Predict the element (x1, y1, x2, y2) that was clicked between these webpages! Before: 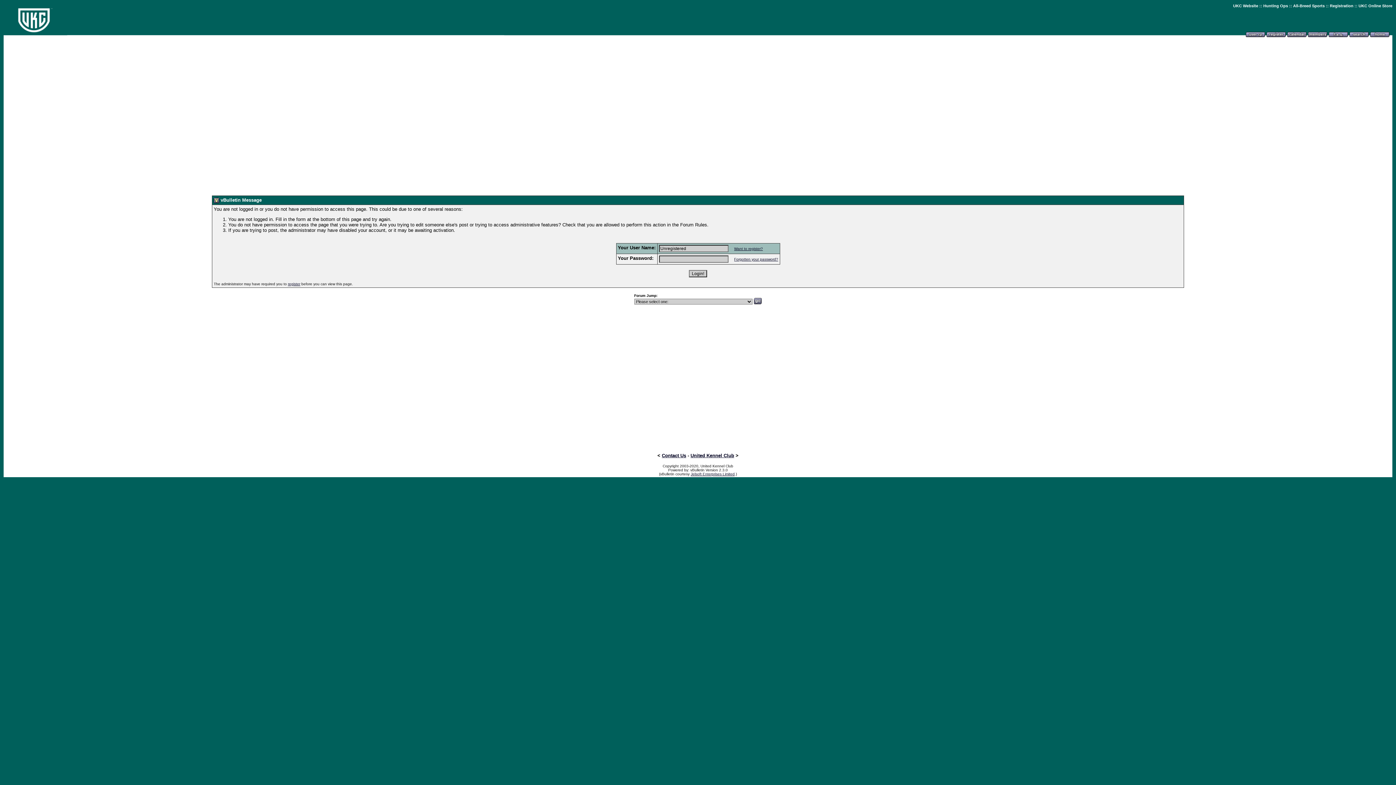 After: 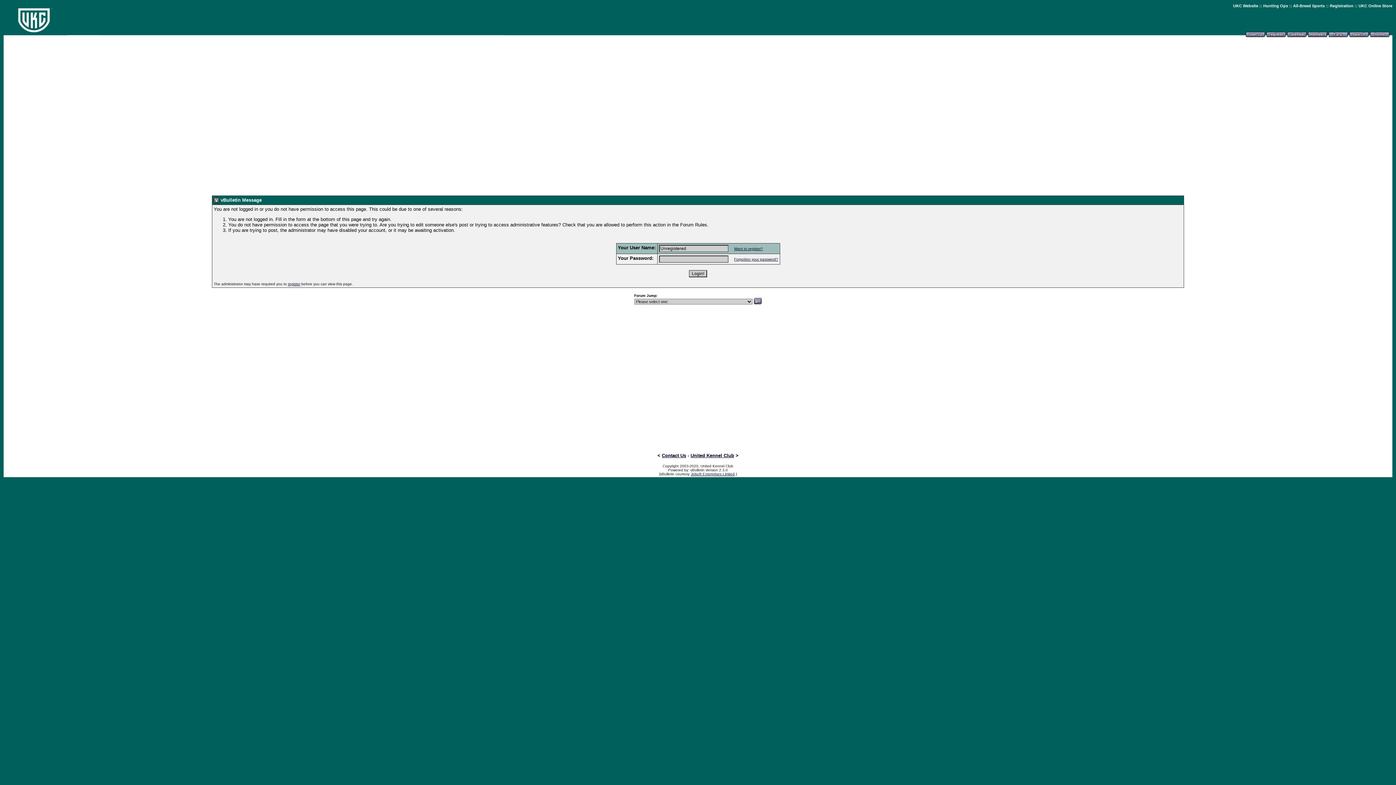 Action: bbox: (1349, 35, 1369, 41)